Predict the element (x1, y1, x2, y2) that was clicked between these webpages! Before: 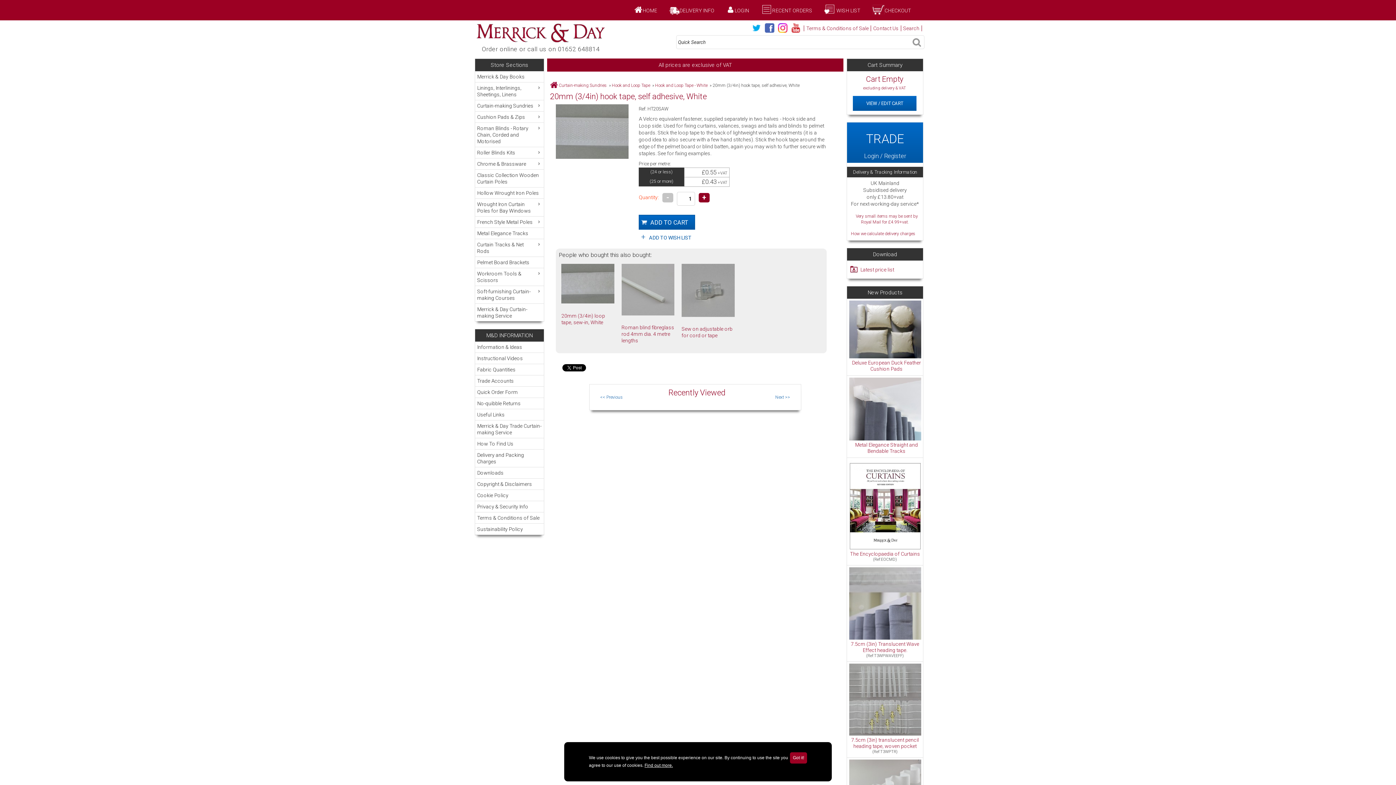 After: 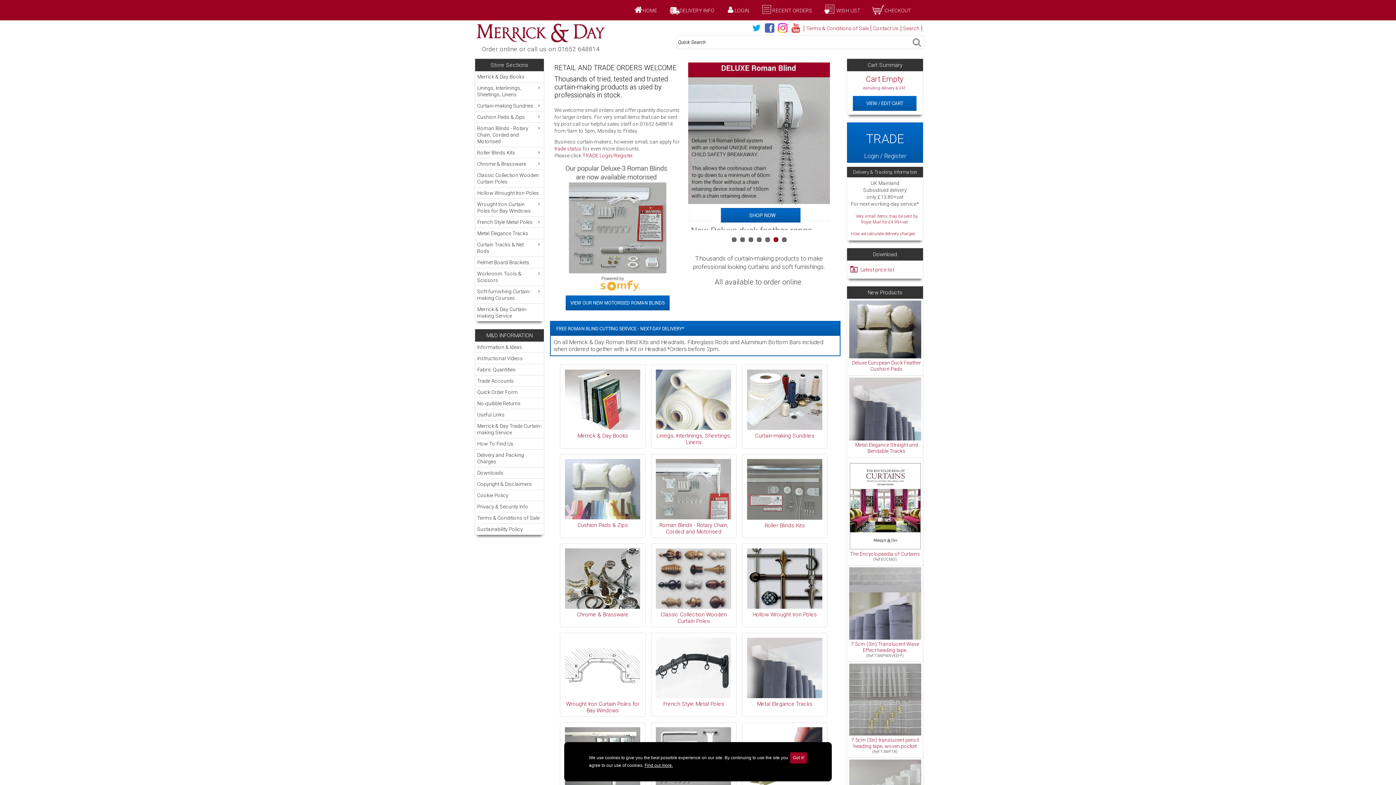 Action: bbox: (634, 7, 642, 13)